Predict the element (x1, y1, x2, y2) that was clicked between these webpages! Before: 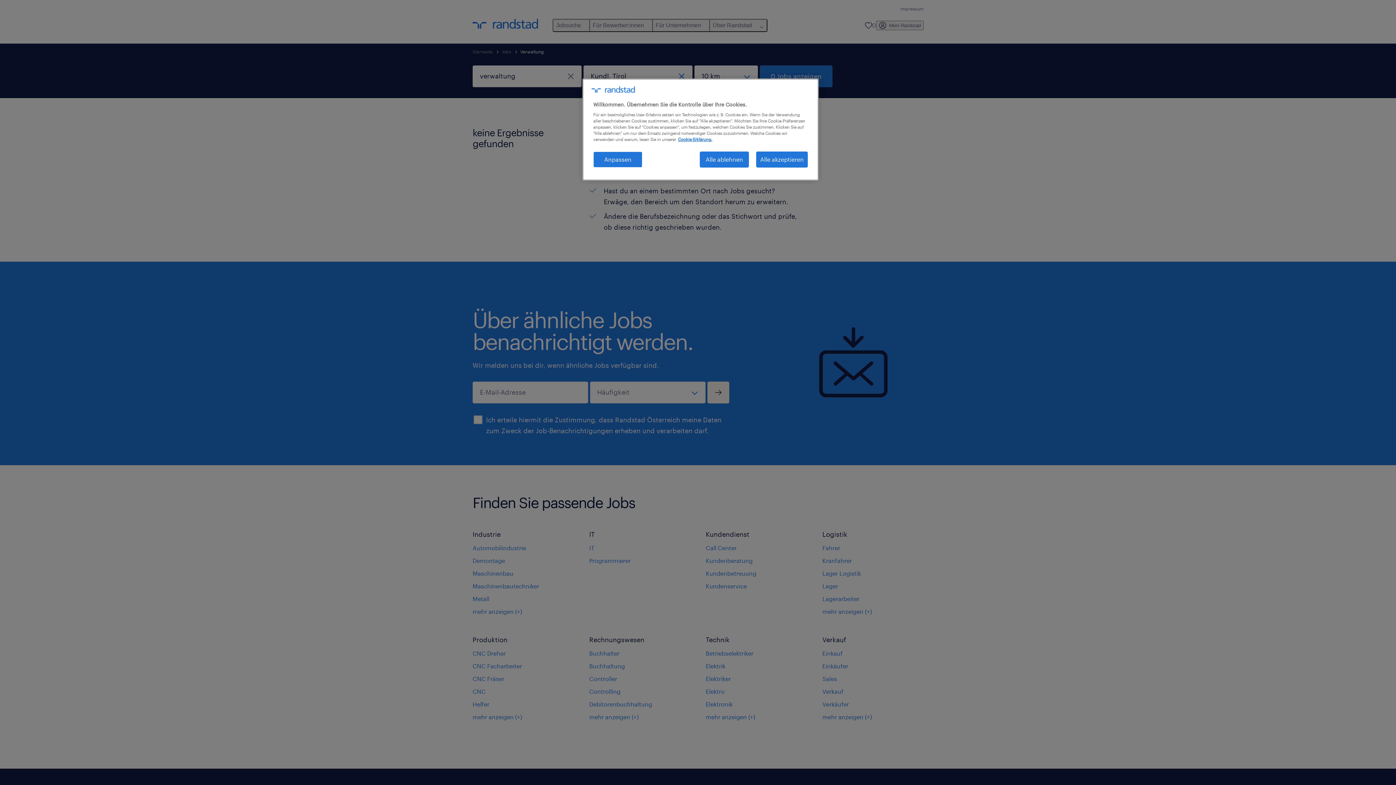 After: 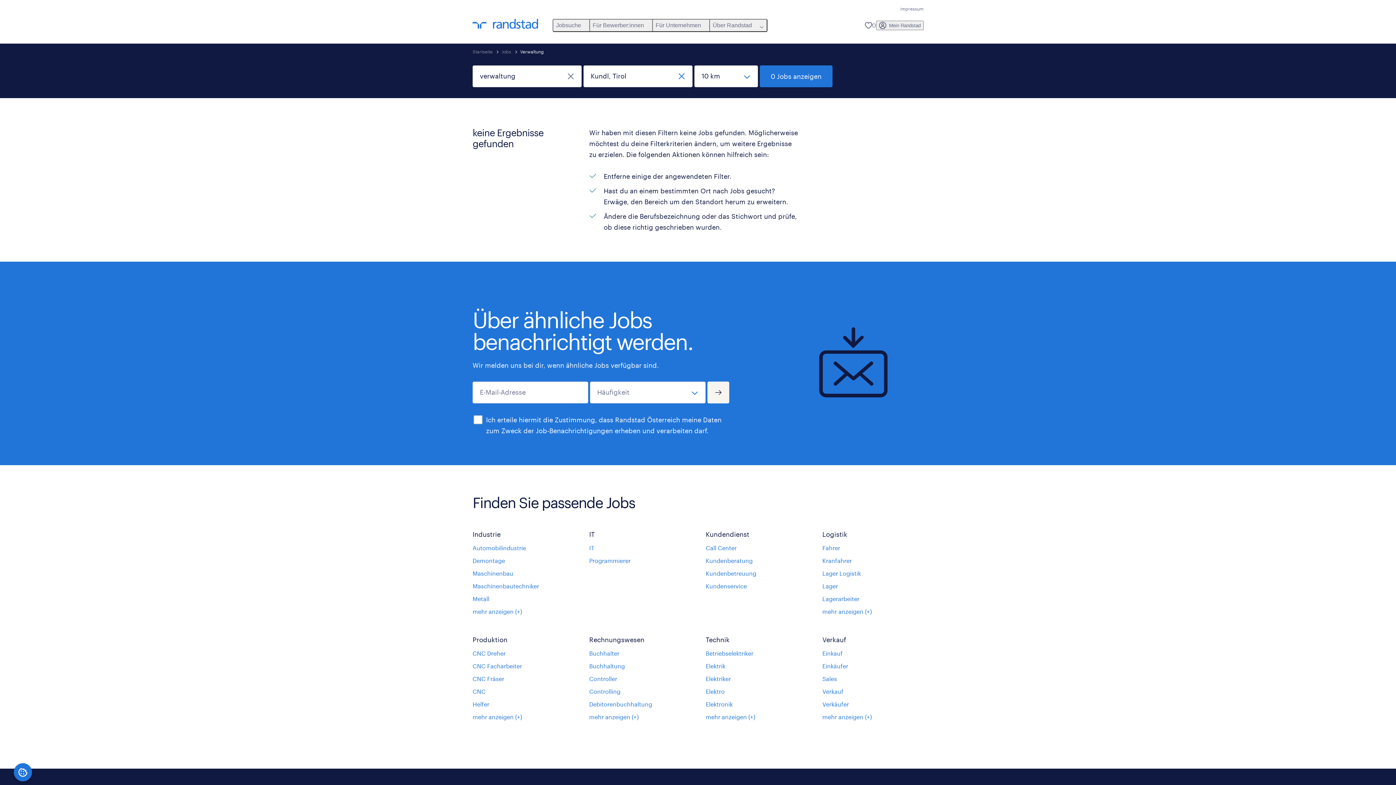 Action: label: Alle ablehnen bbox: (700, 151, 749, 167)